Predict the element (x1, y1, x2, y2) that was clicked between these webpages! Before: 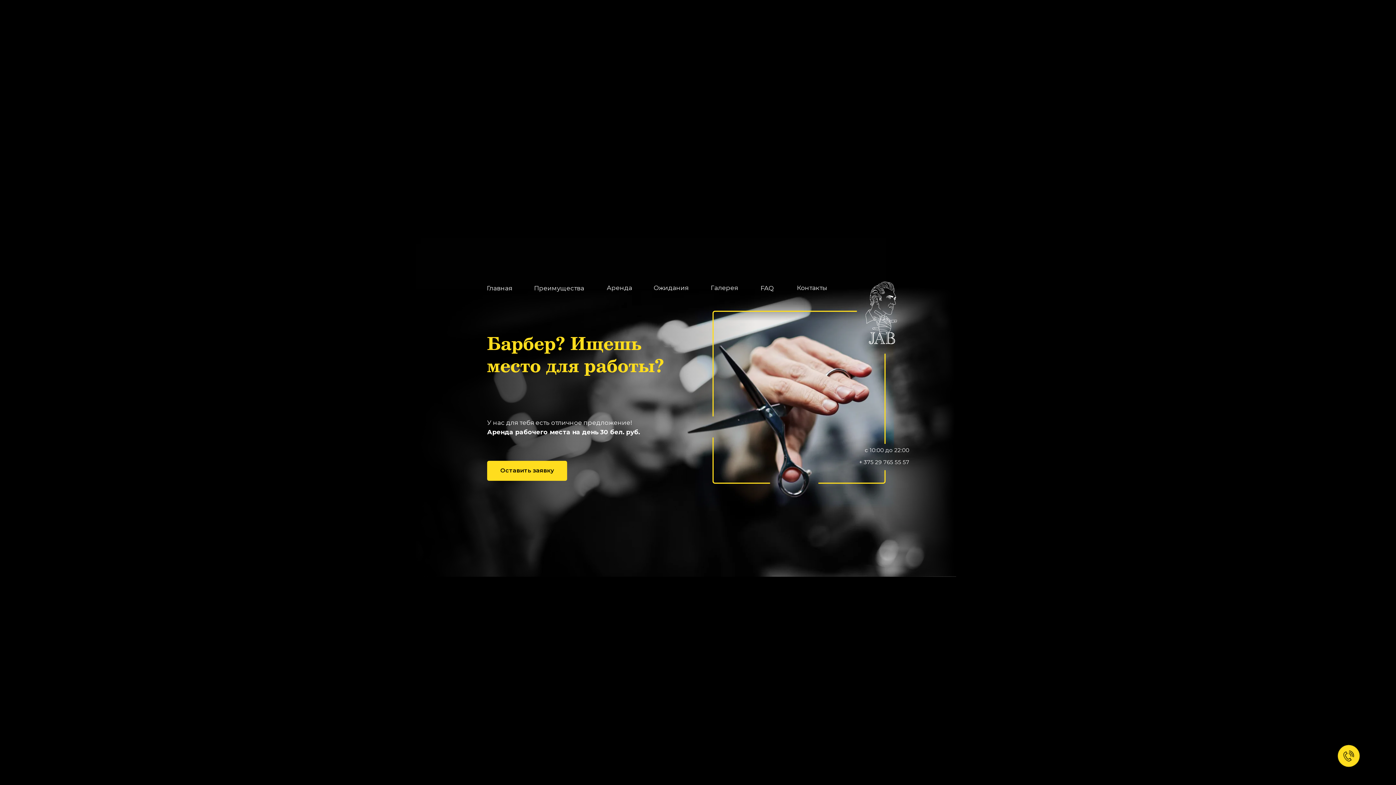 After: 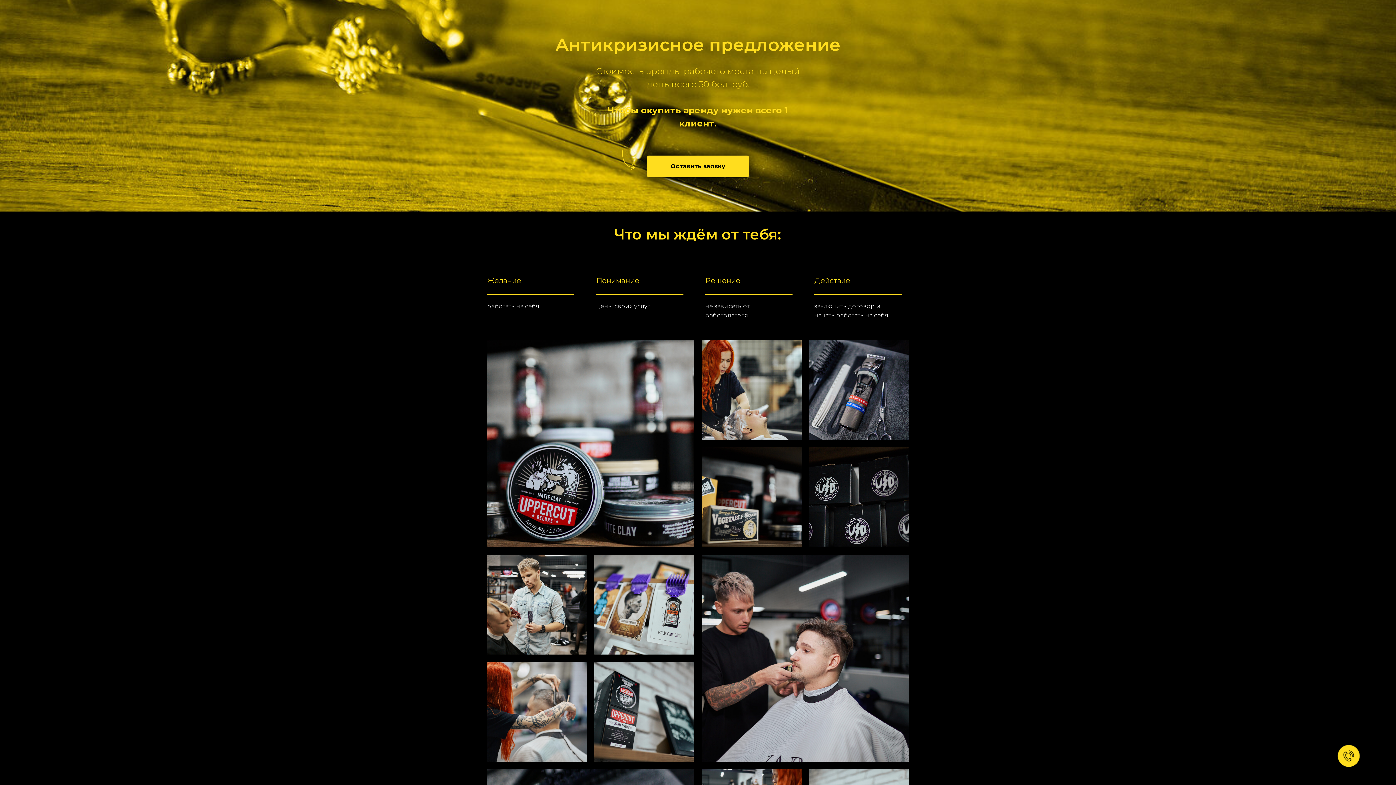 Action: bbox: (606, 284, 632, 291) label: Аренда